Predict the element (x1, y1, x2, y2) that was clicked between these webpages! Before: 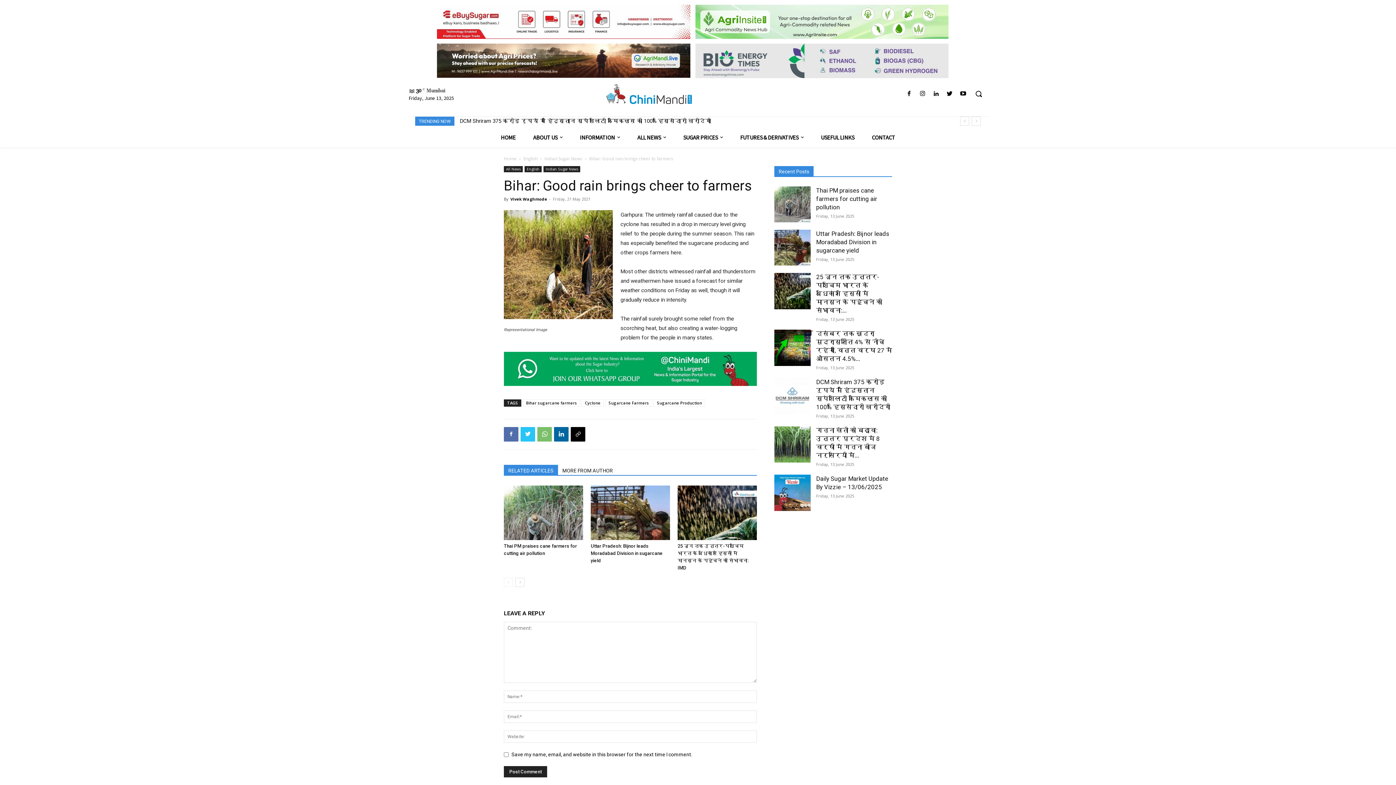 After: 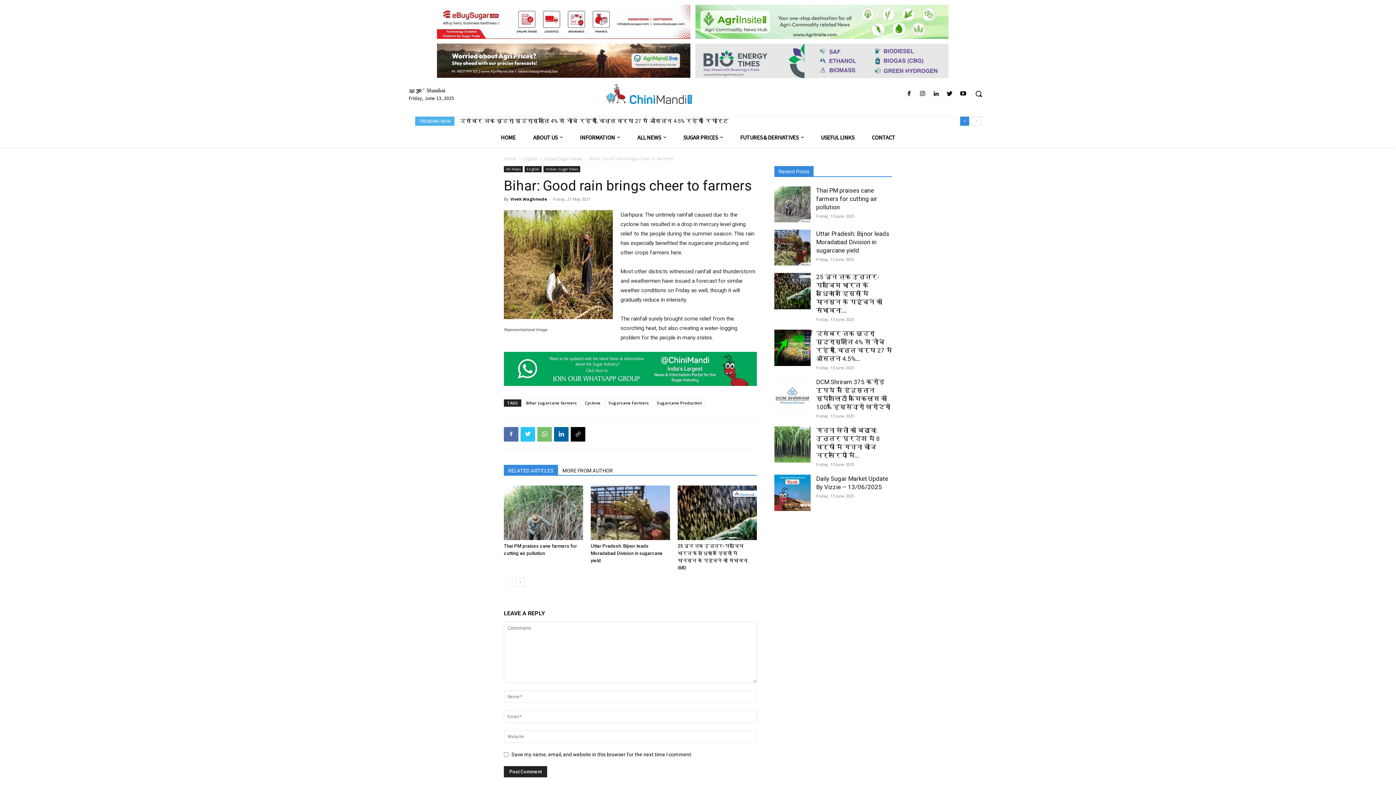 Action: label: prev bbox: (960, 116, 969, 125)